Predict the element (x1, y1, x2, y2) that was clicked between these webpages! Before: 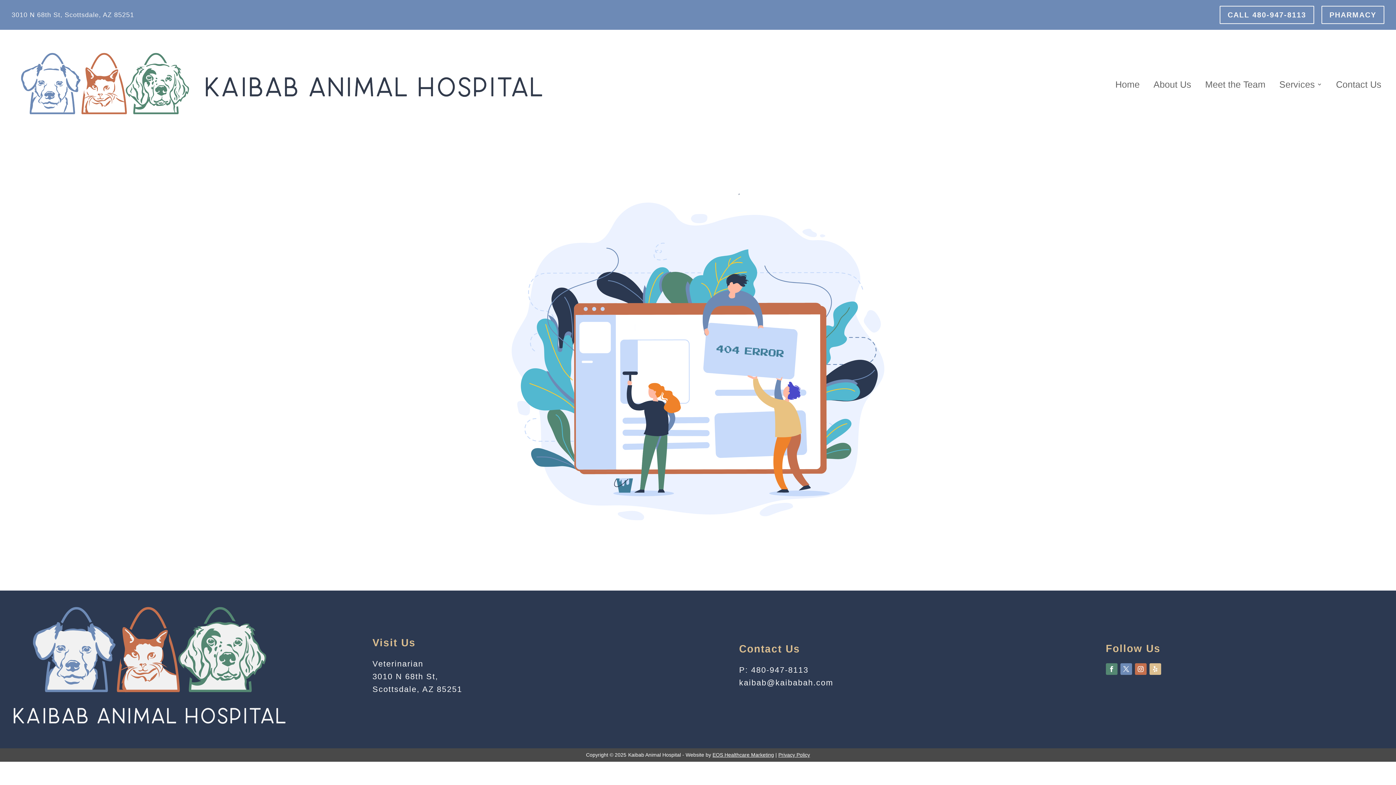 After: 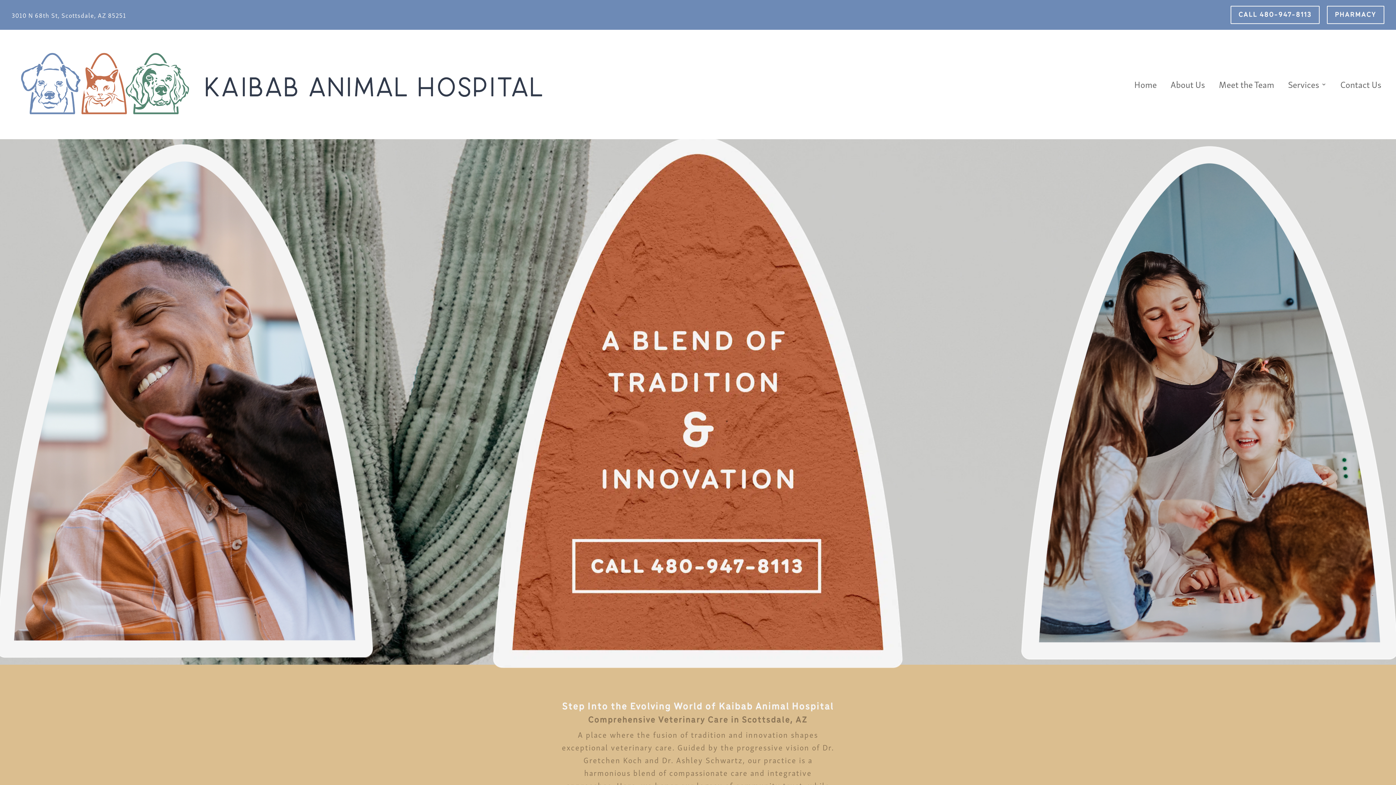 Action: bbox: (11, 39, 559, 129)